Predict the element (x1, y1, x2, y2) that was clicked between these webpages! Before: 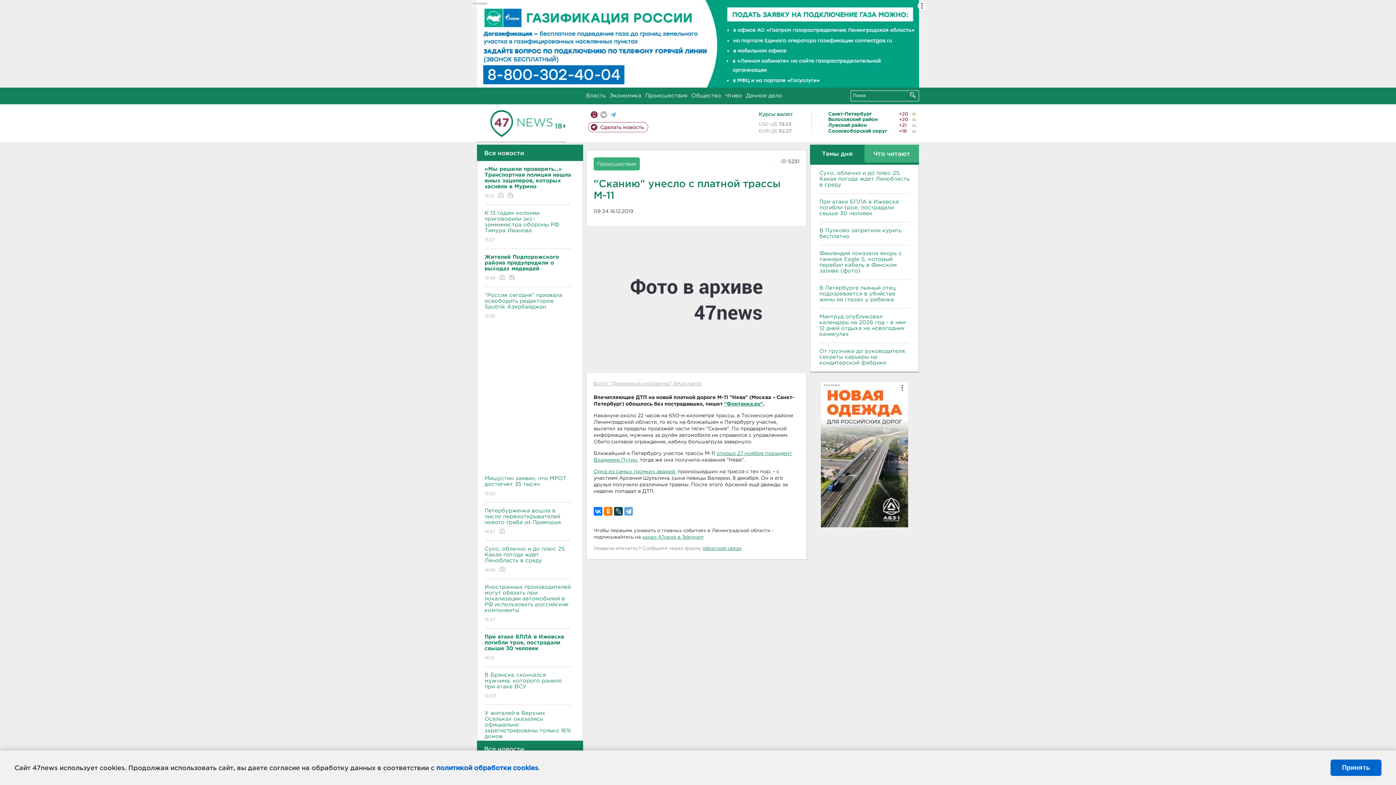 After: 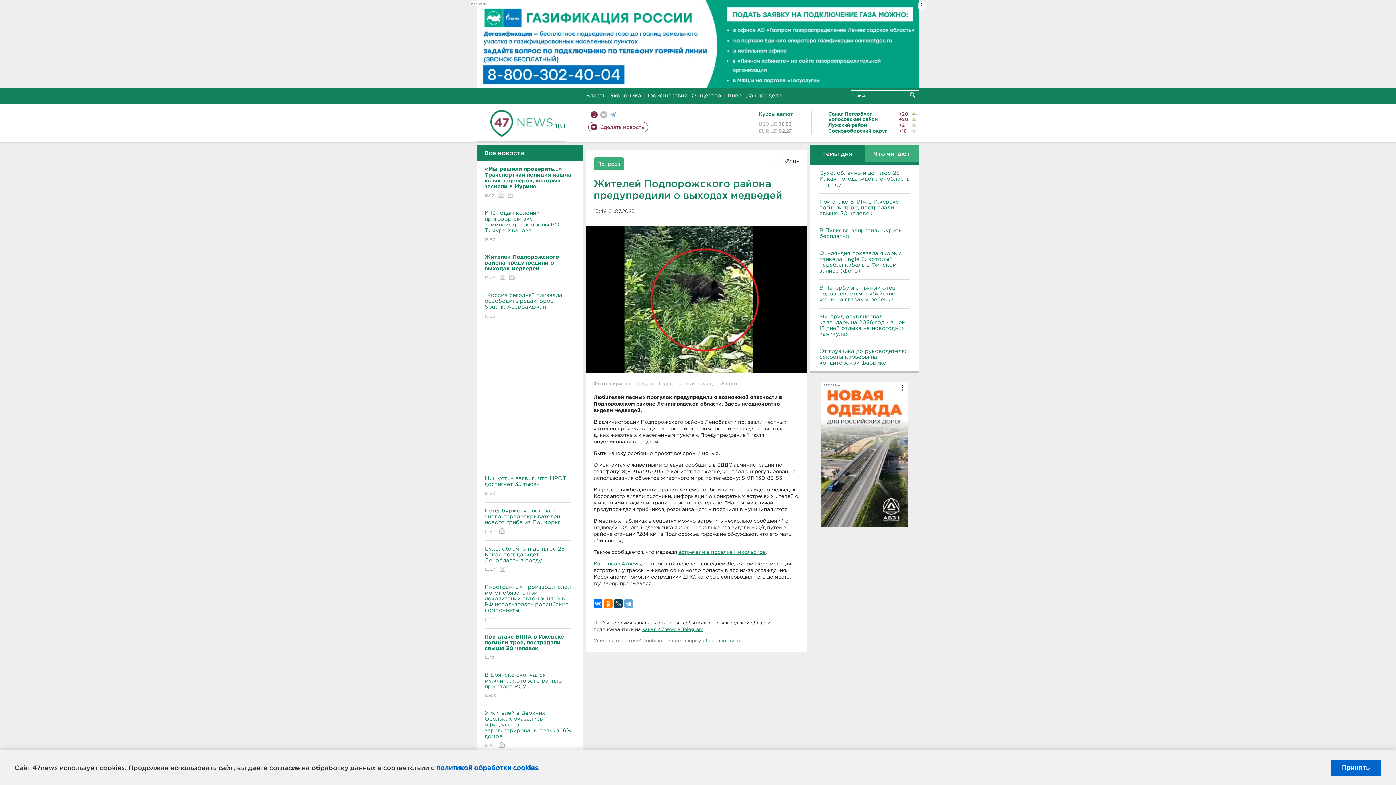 Action: bbox: (484, 248, 571, 287) label: Жителей Подпорожского района предупредили о выходах медведей
15:48  